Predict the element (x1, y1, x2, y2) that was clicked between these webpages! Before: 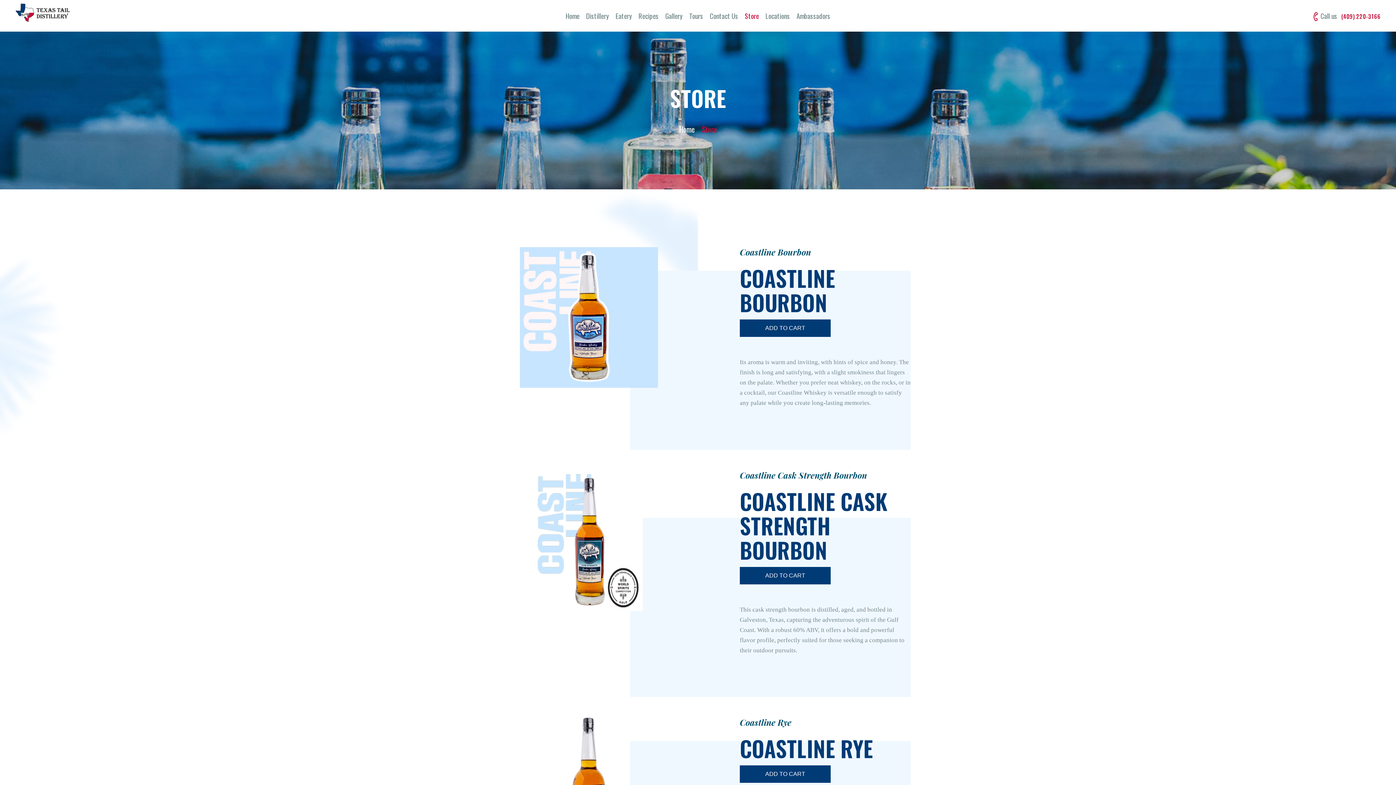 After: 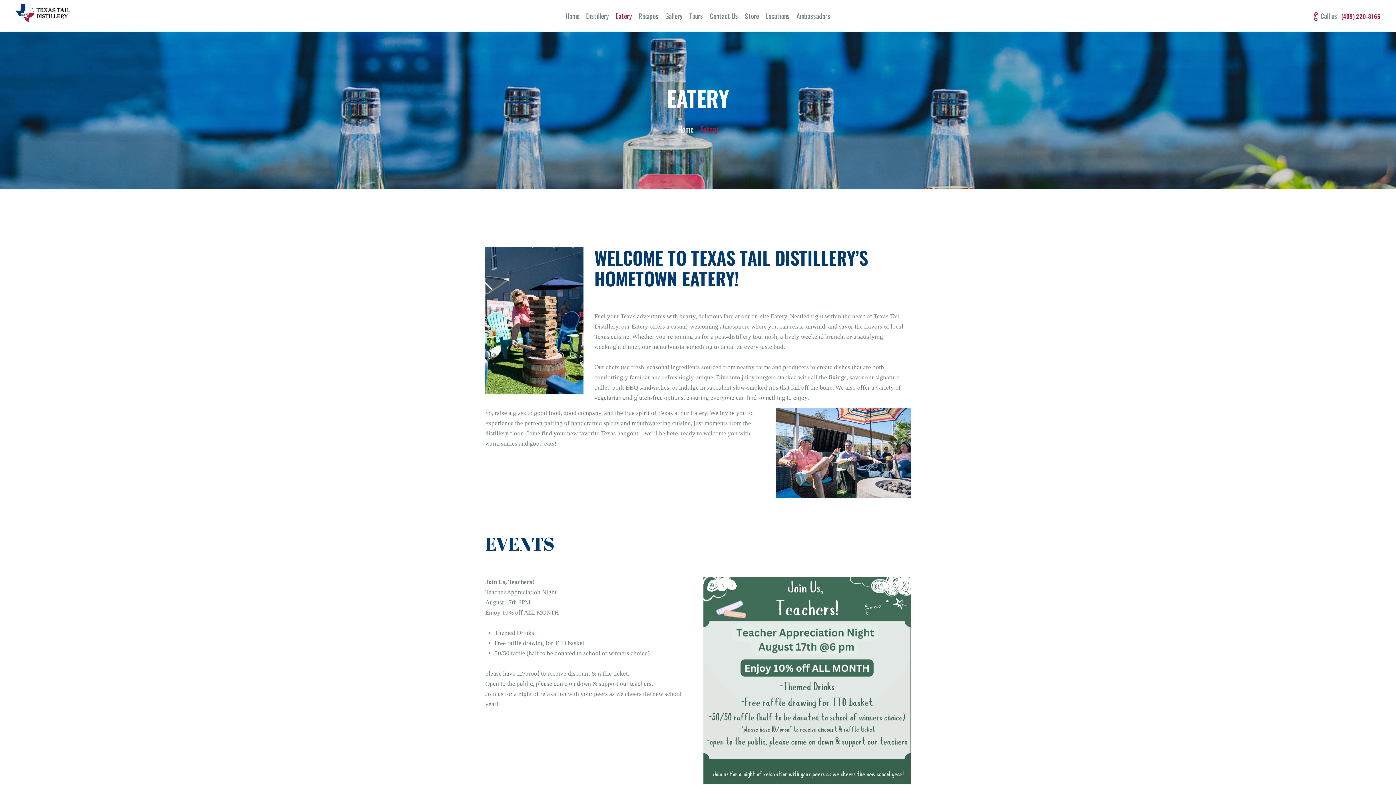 Action: bbox: (612, 4, 635, 27) label: Eatery